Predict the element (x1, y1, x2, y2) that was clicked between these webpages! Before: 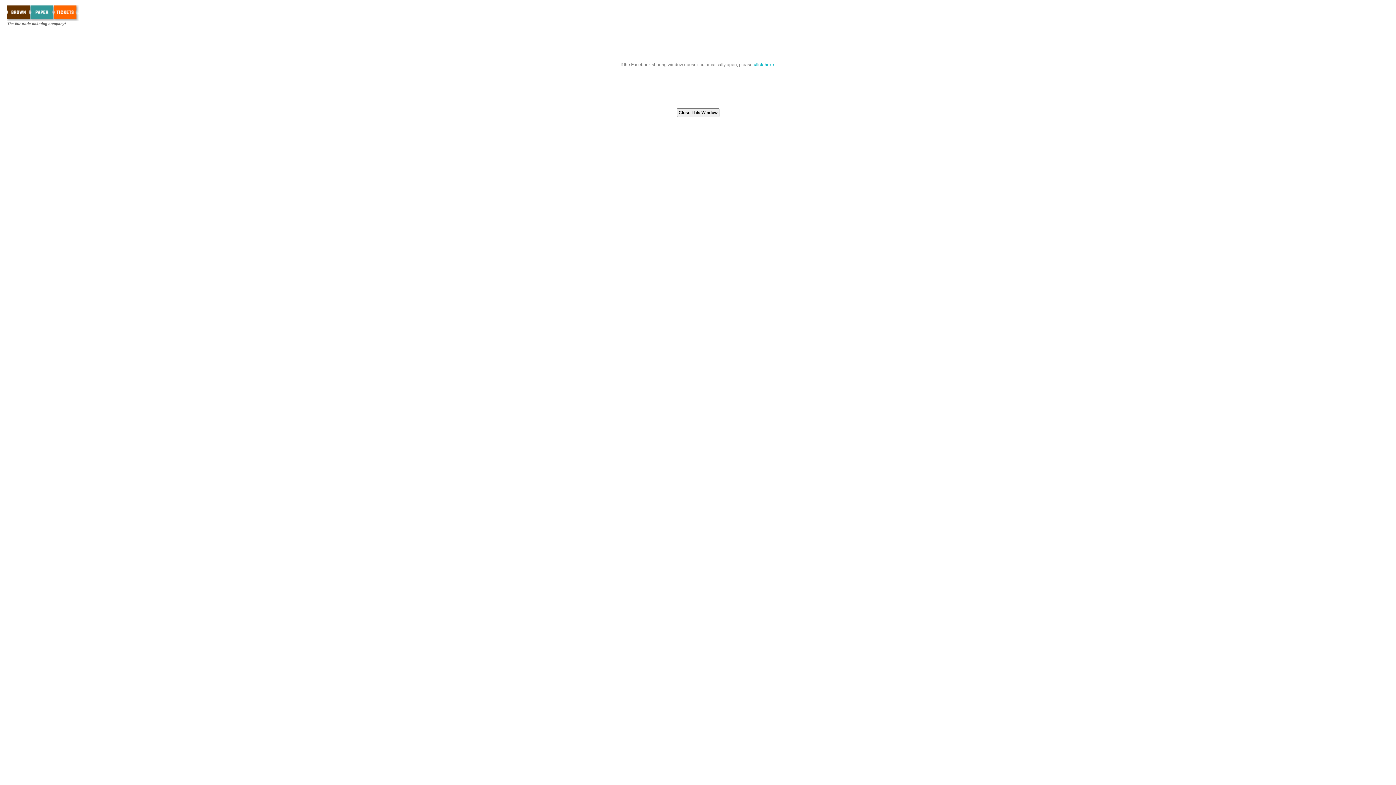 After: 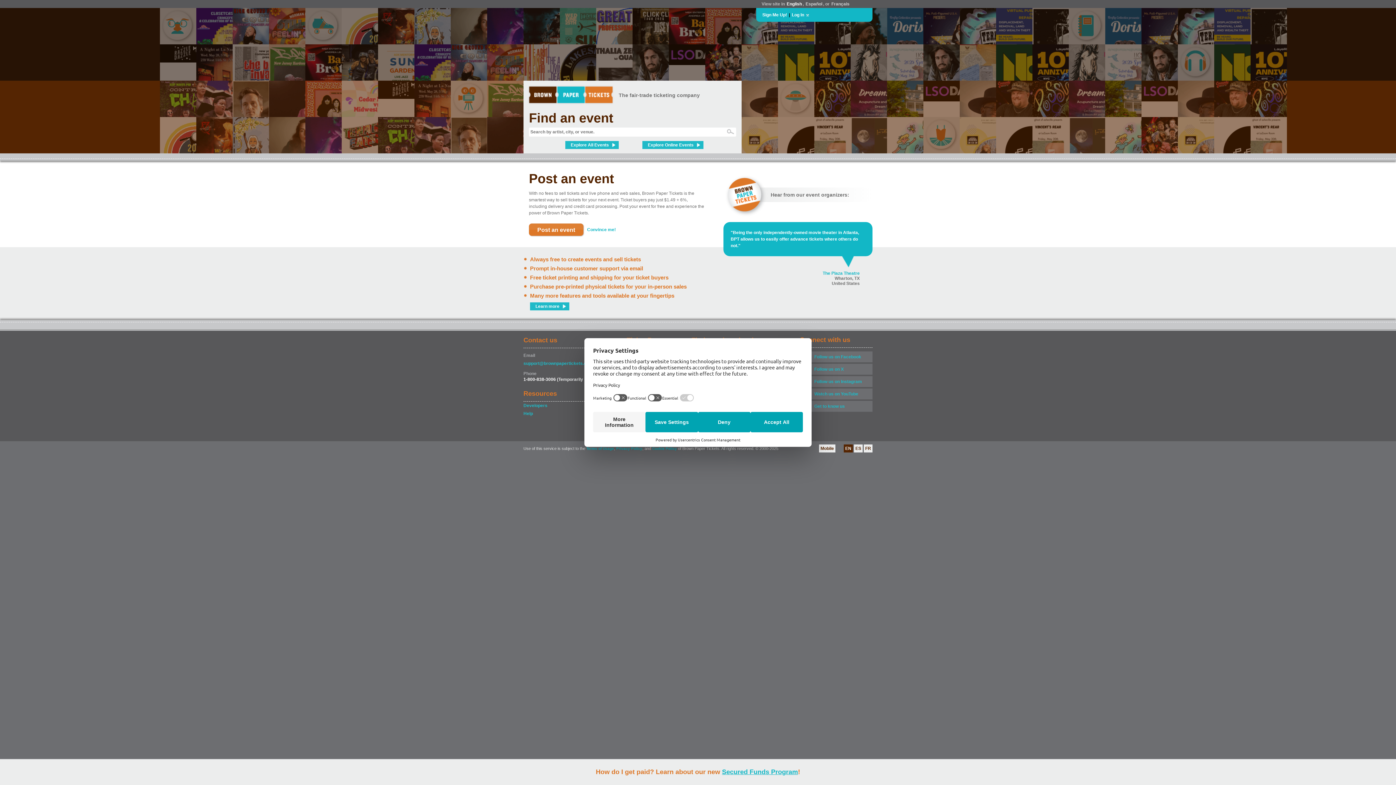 Action: bbox: (7, 16, 78, 21)